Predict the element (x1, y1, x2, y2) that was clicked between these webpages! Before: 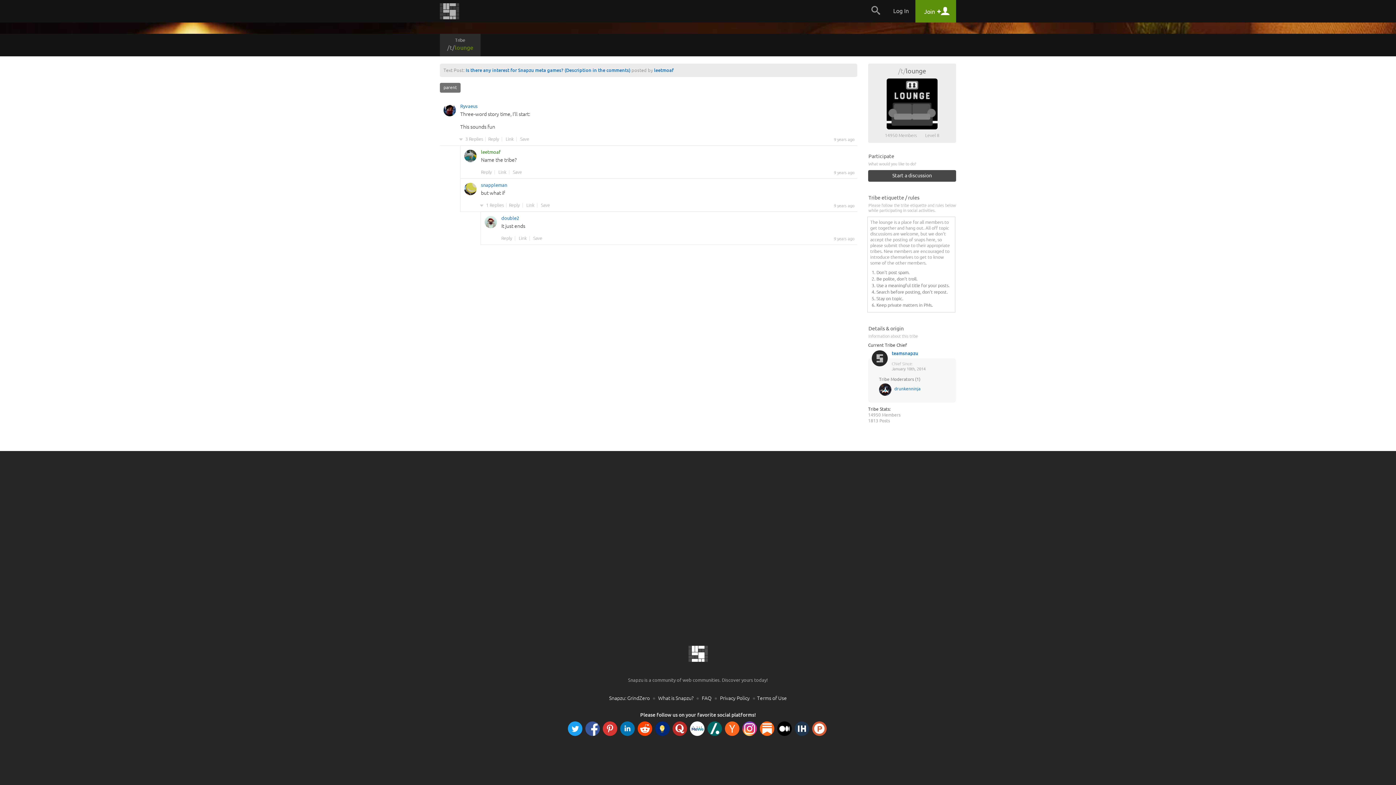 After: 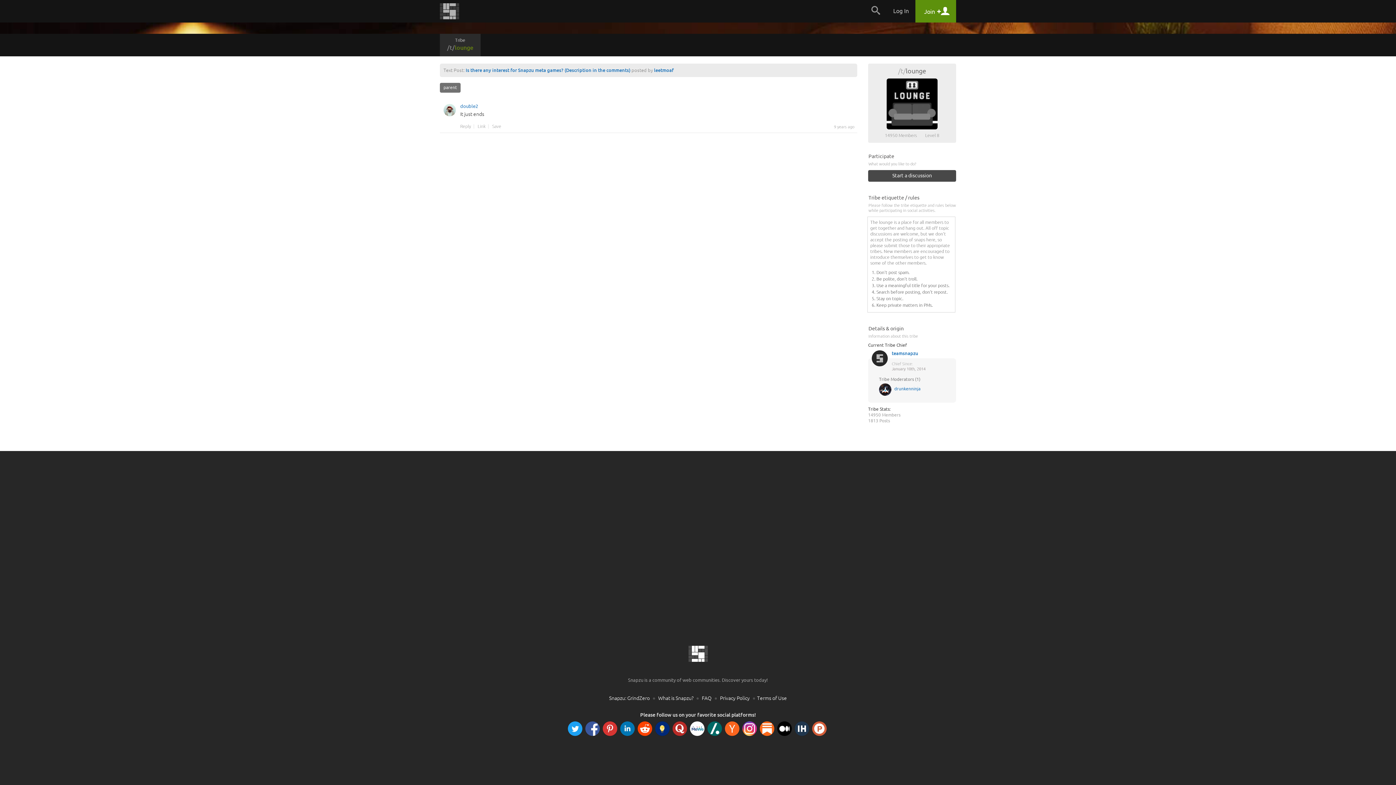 Action: bbox: (518, 236, 529, 240) label: Link